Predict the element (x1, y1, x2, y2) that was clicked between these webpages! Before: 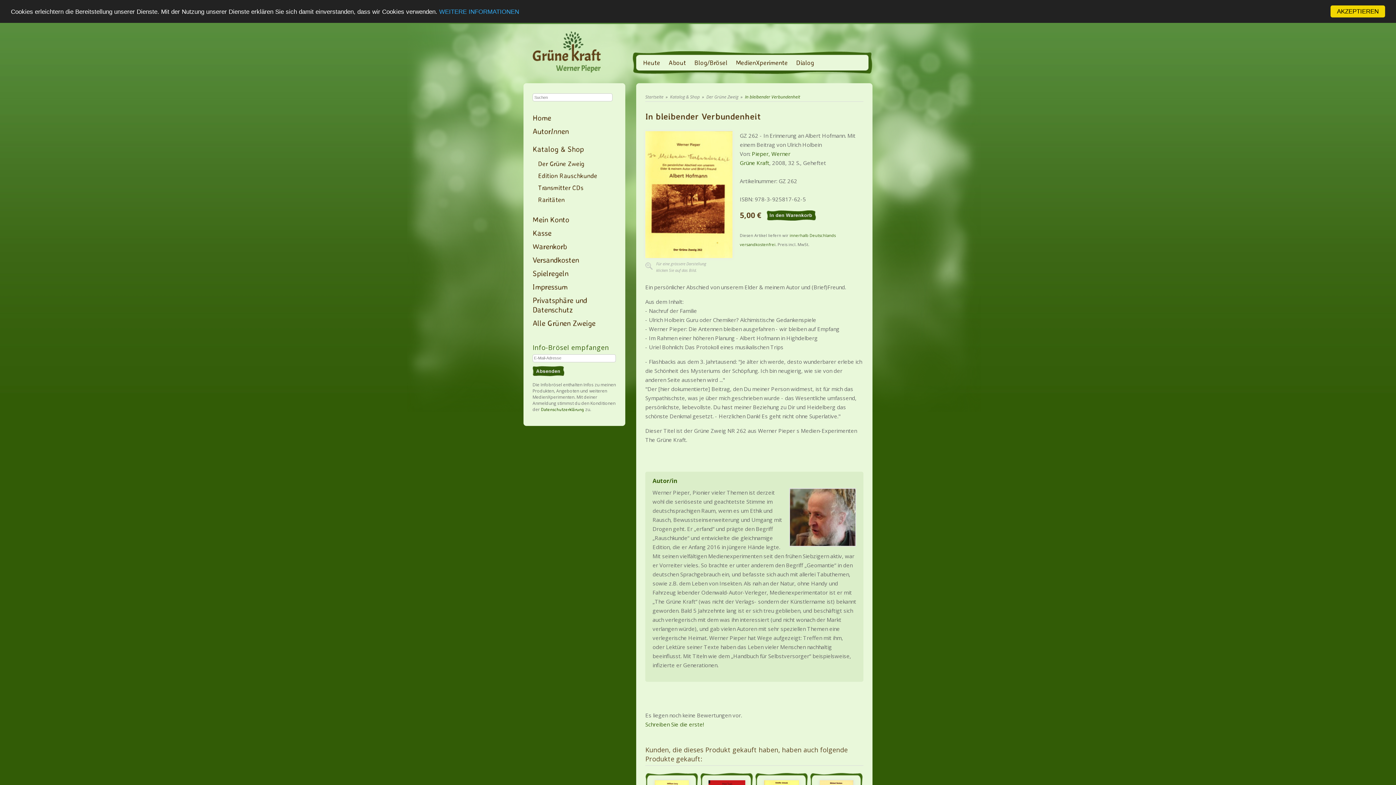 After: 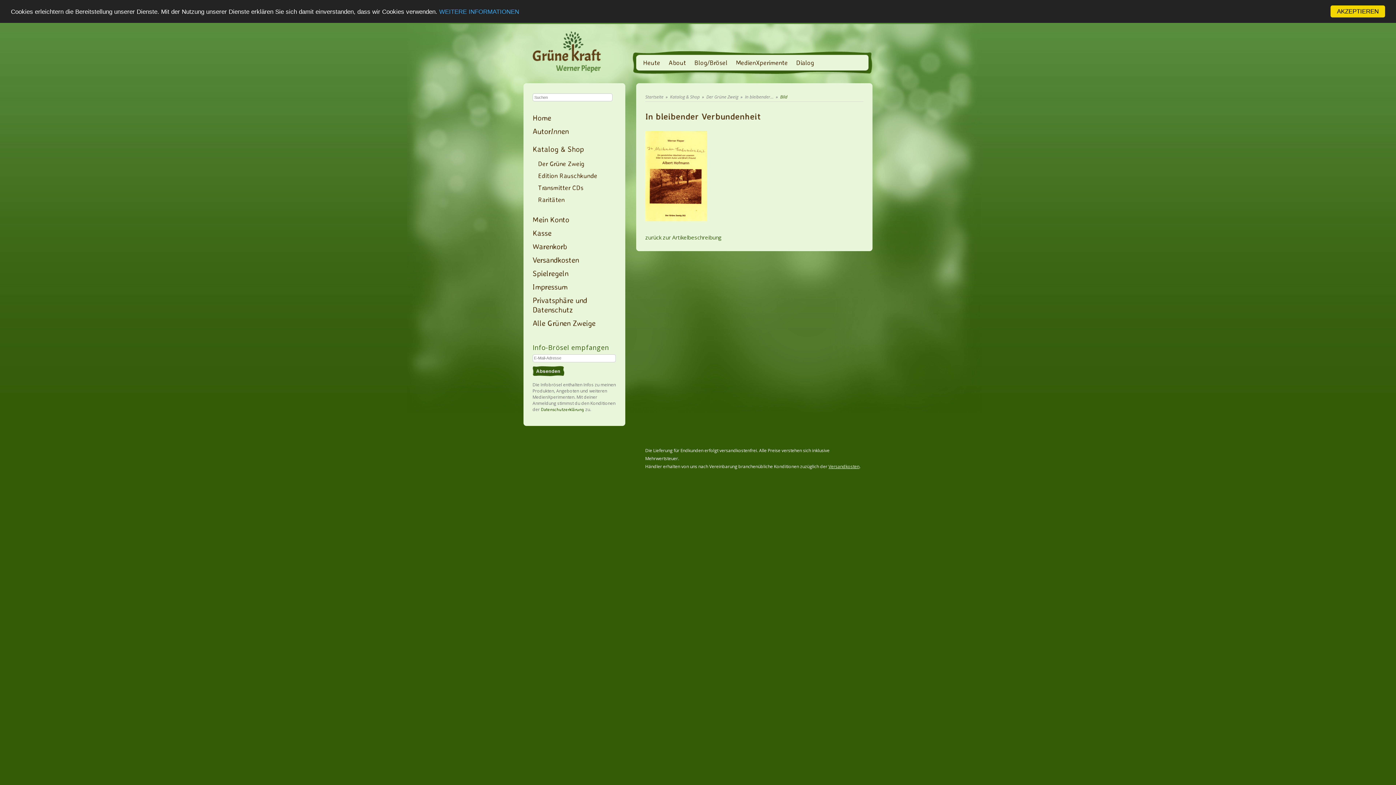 Action: bbox: (645, 252, 732, 259)